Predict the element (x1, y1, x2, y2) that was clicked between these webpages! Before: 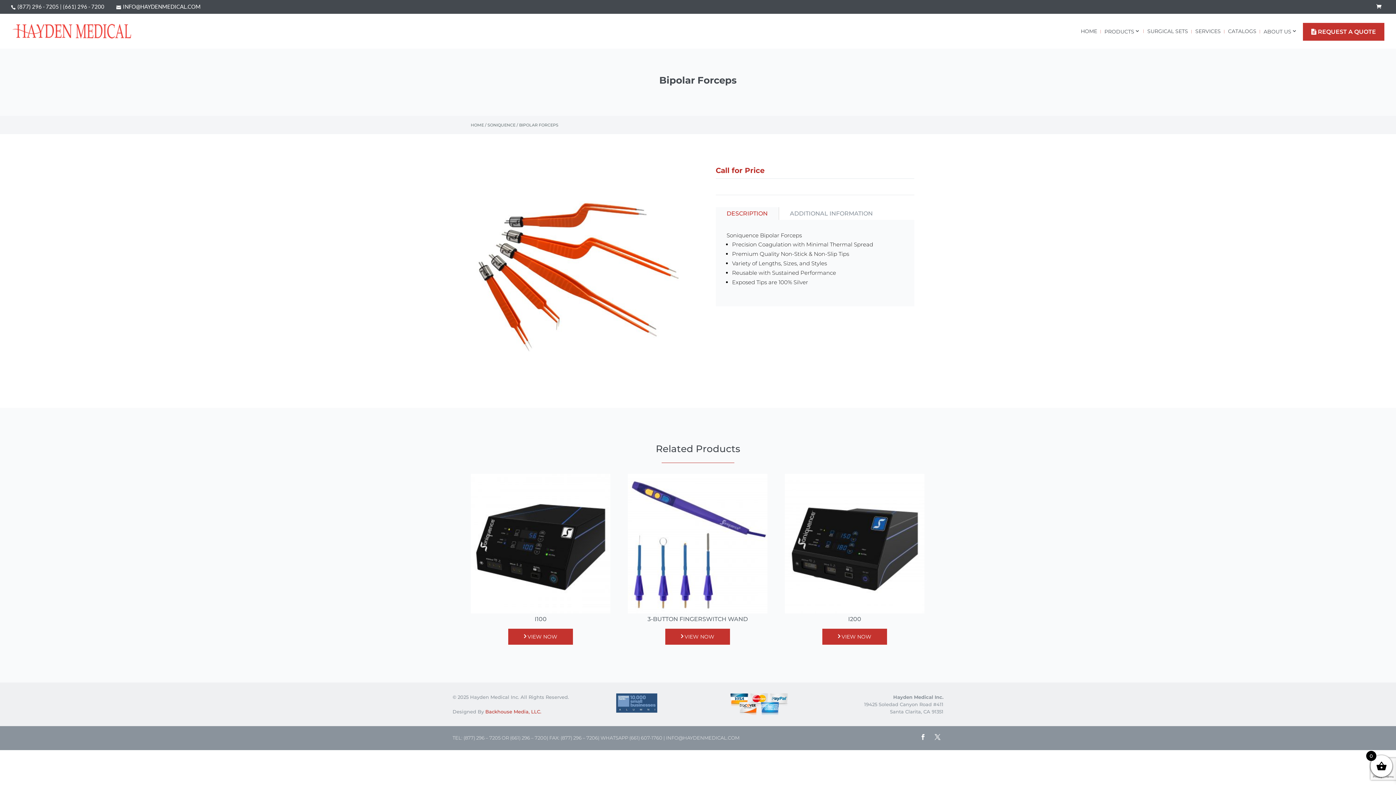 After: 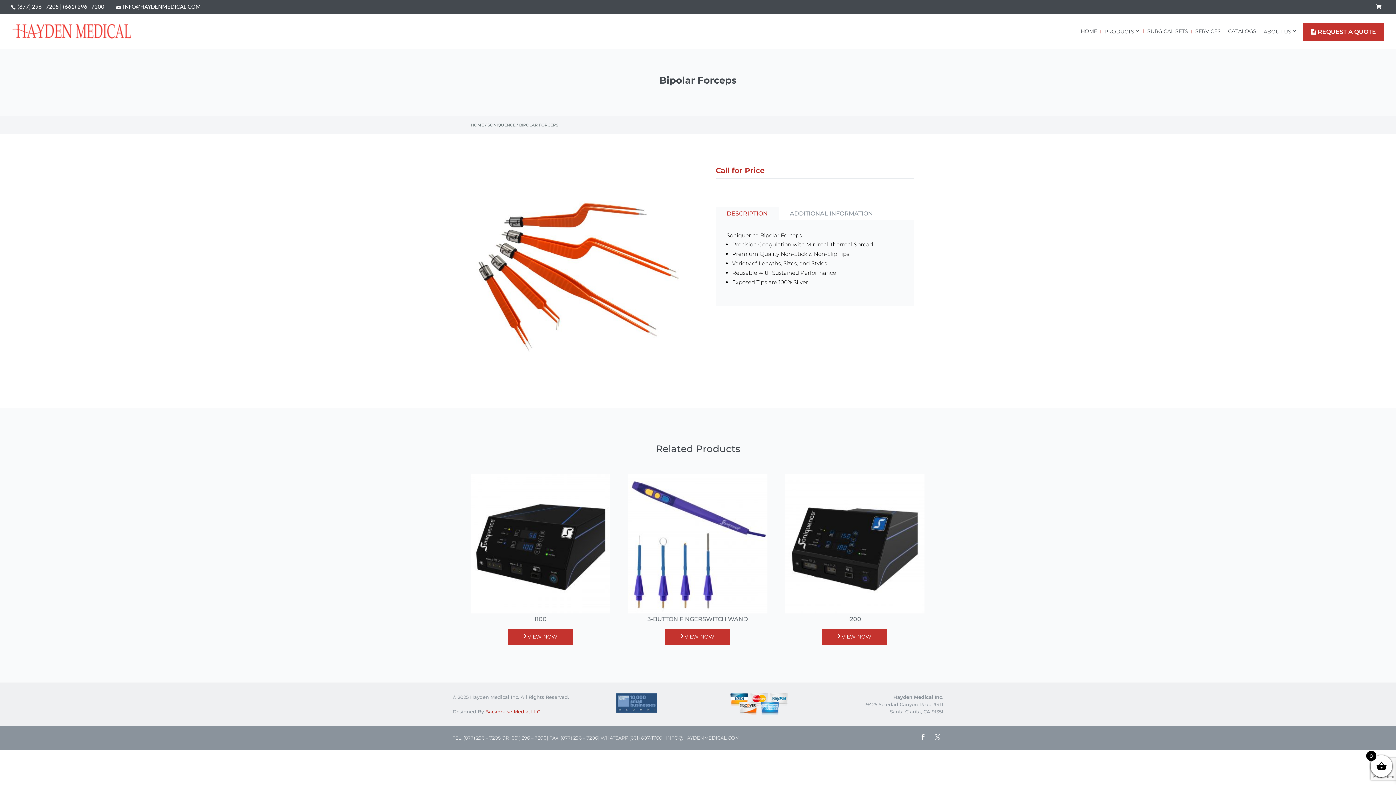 Action: label: (877) 296 – 7205 bbox: (463, 735, 500, 741)